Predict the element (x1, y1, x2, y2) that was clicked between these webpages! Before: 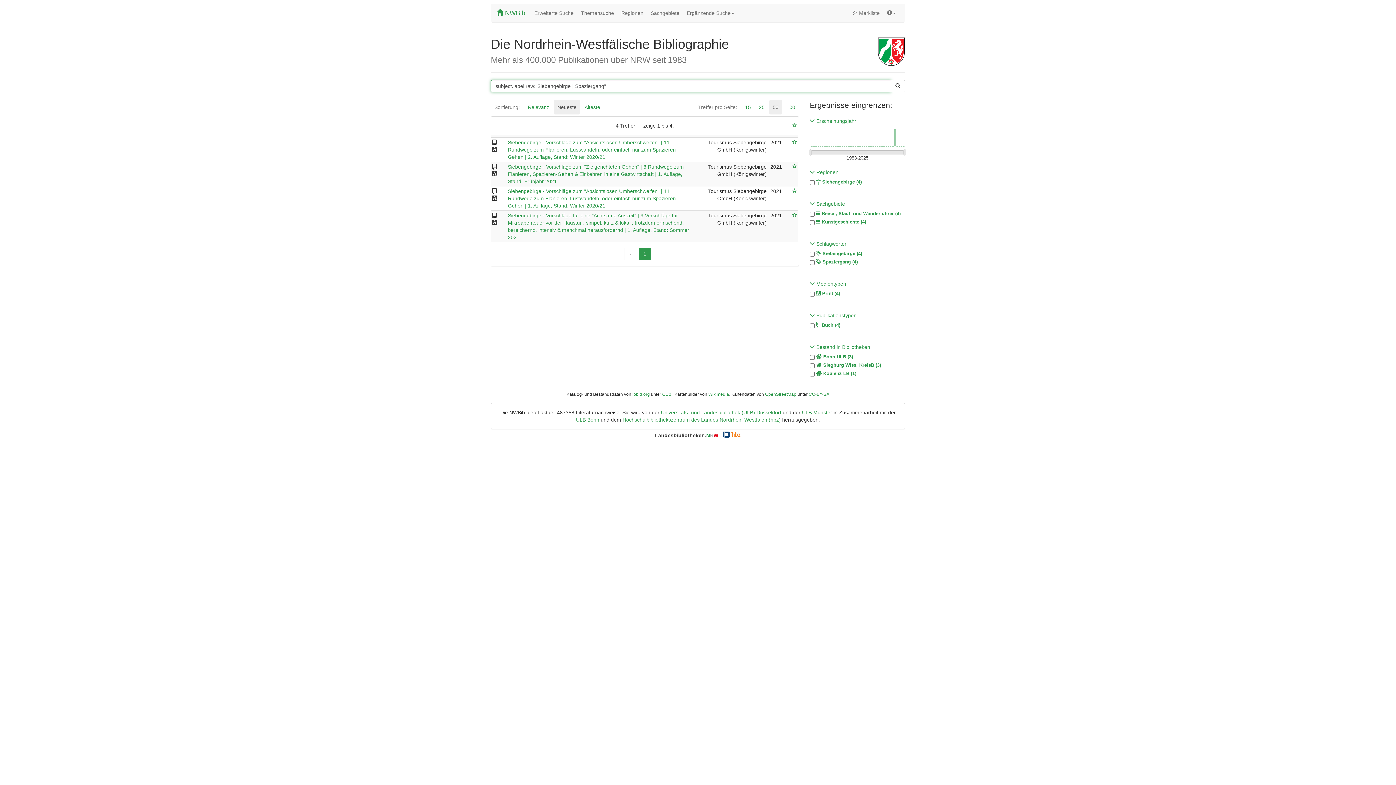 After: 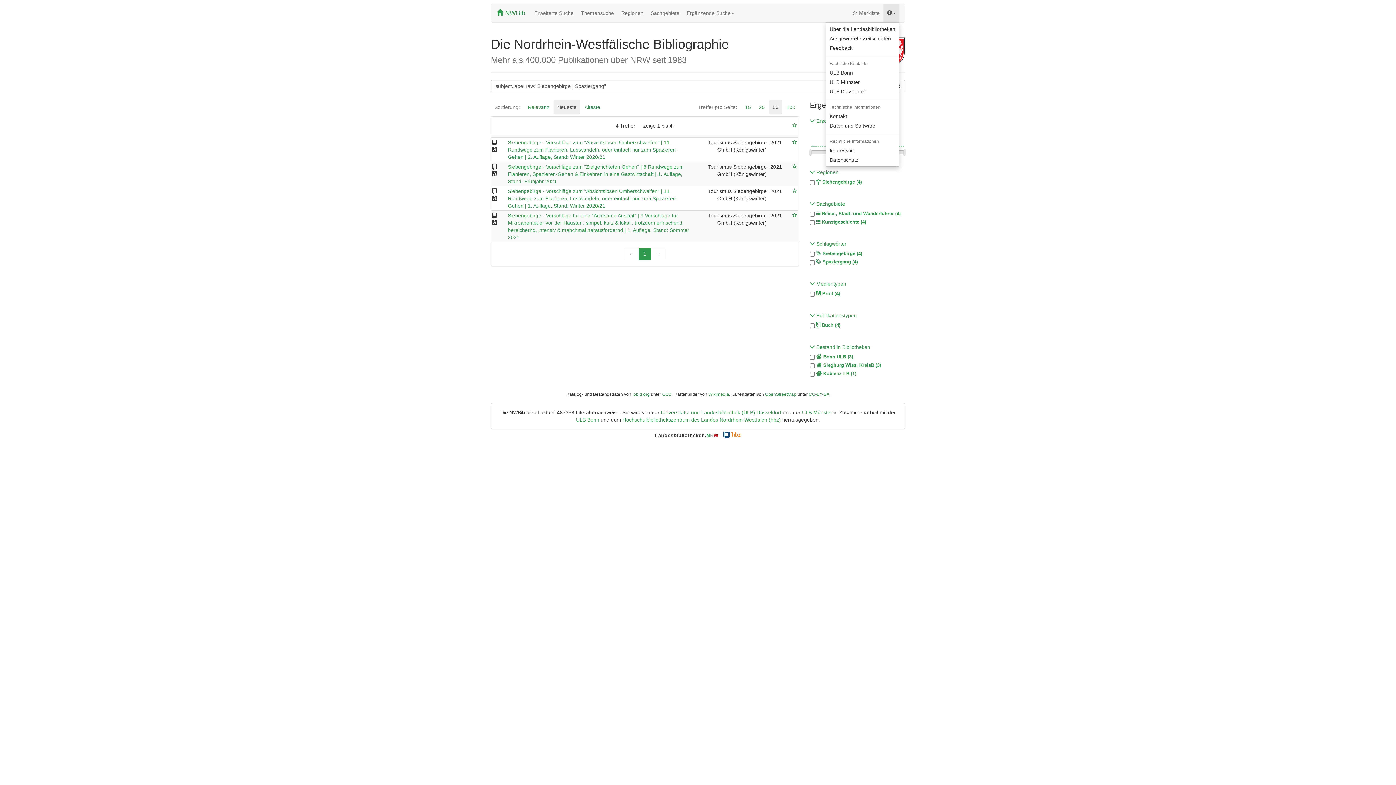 Action: bbox: (883, 4, 899, 22)